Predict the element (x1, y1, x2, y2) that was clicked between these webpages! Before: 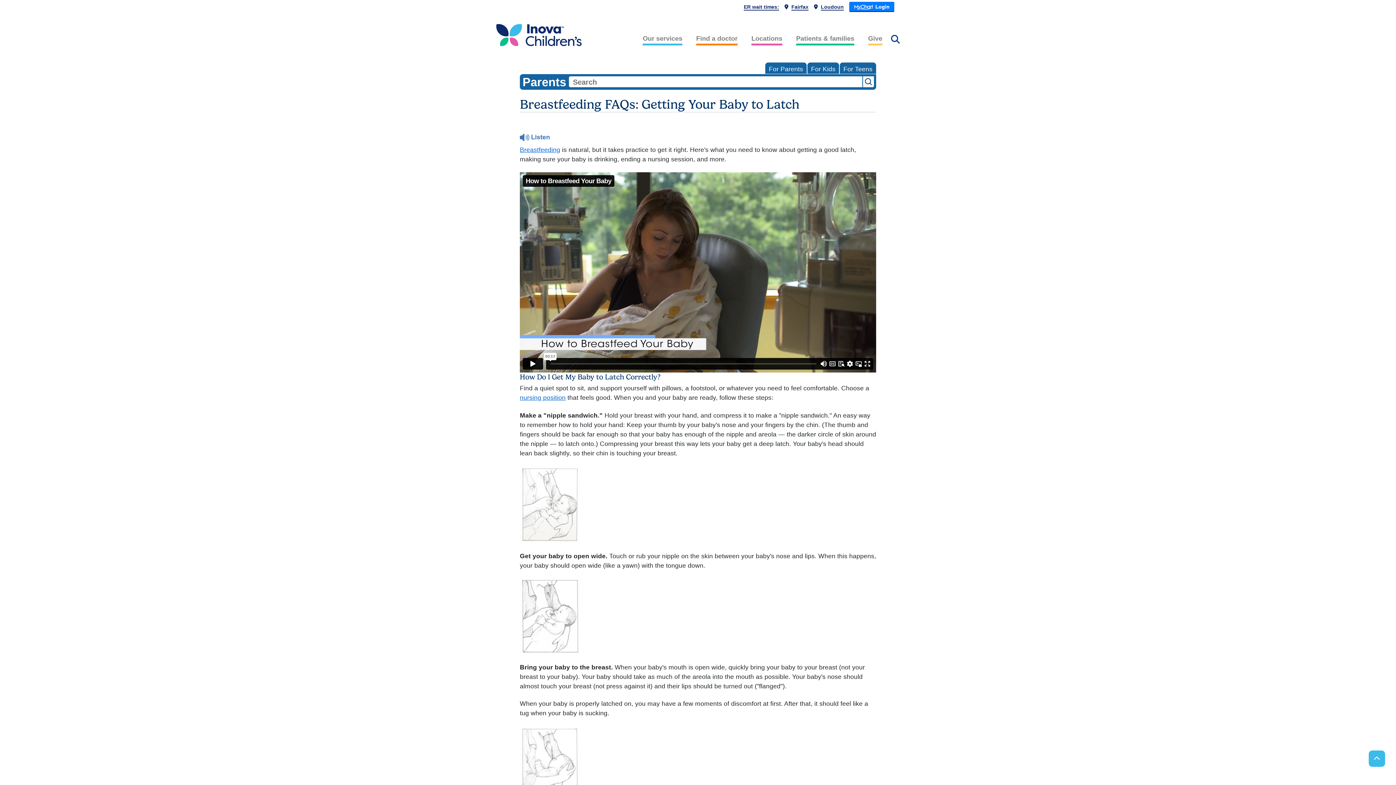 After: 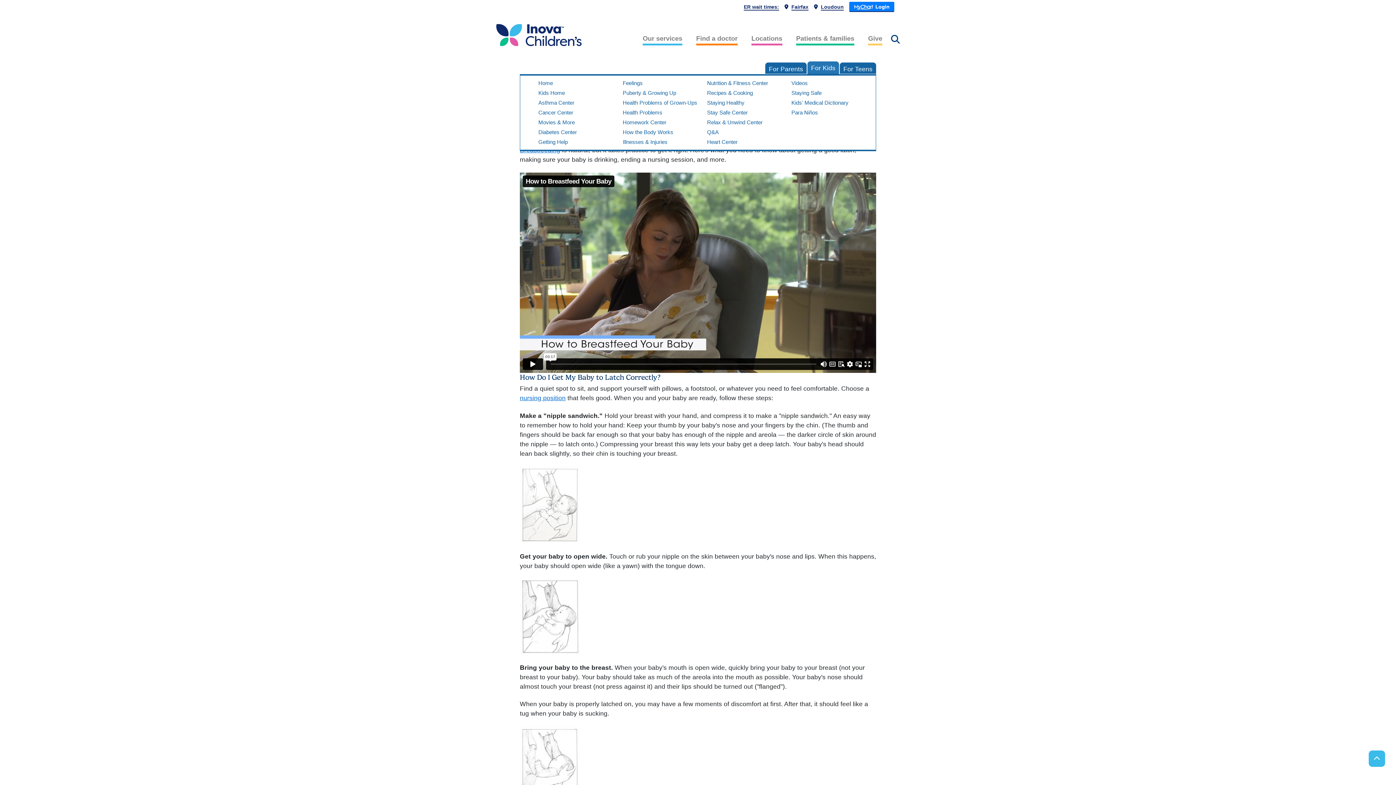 Action: label: For Kids bbox: (807, 62, 839, 73)